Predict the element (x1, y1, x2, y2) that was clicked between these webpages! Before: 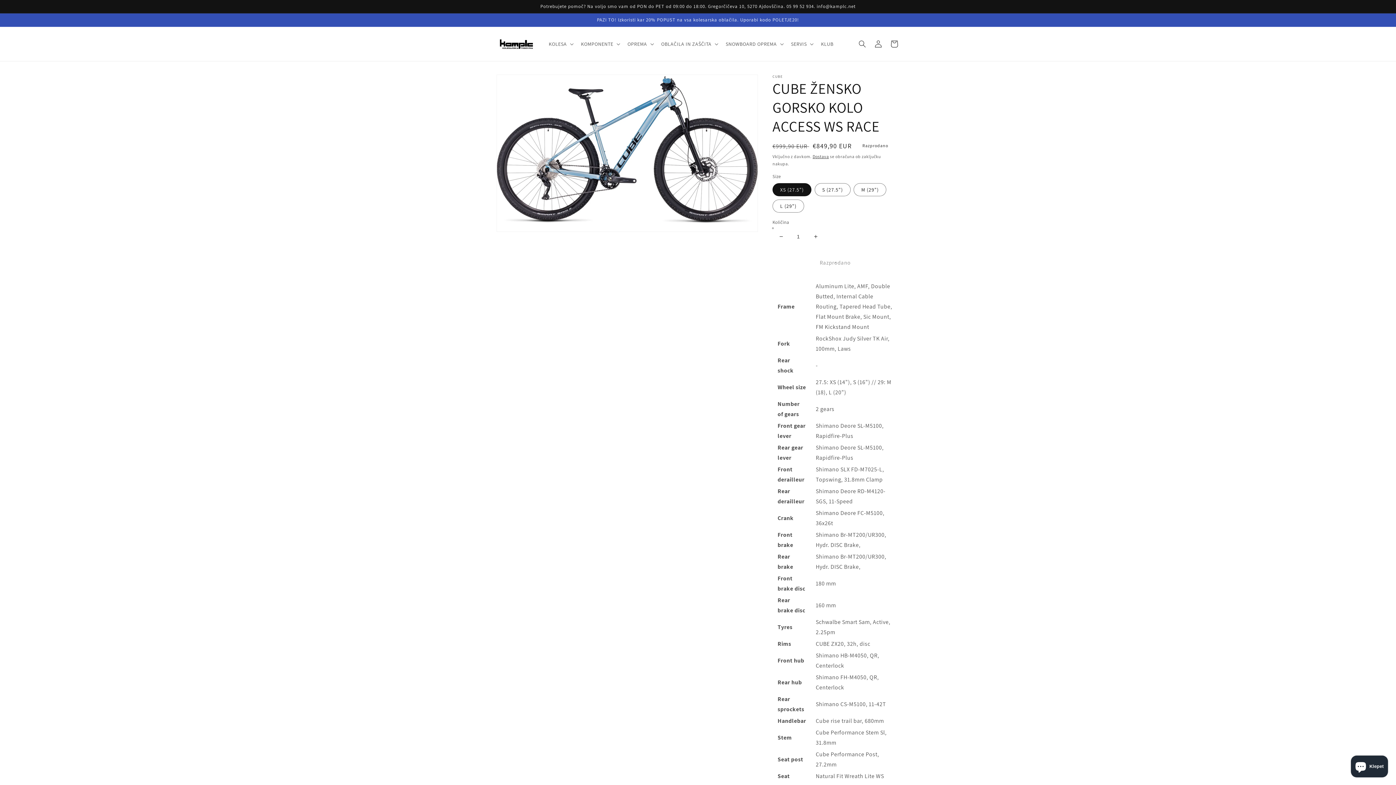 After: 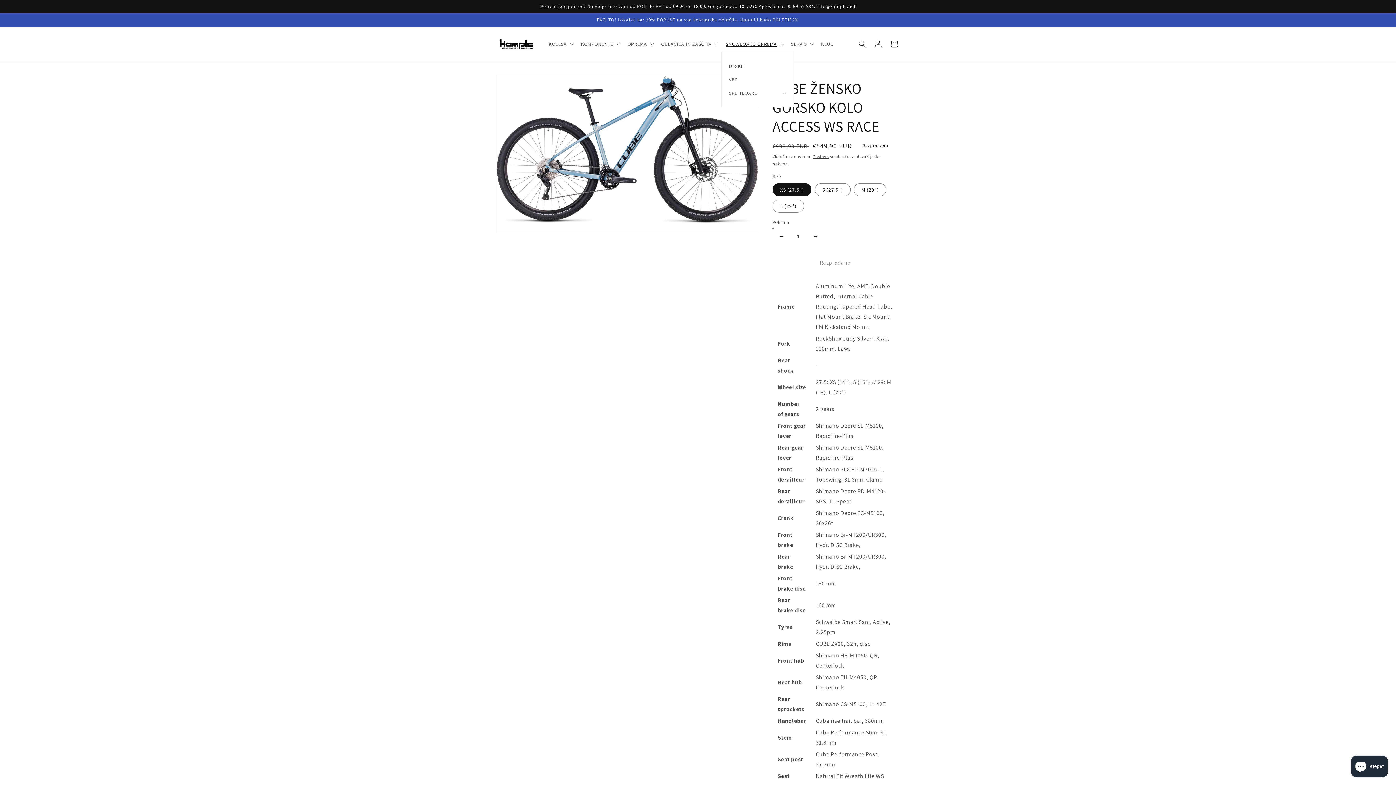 Action: bbox: (721, 36, 786, 51) label: SNOWBOARD OPREMA